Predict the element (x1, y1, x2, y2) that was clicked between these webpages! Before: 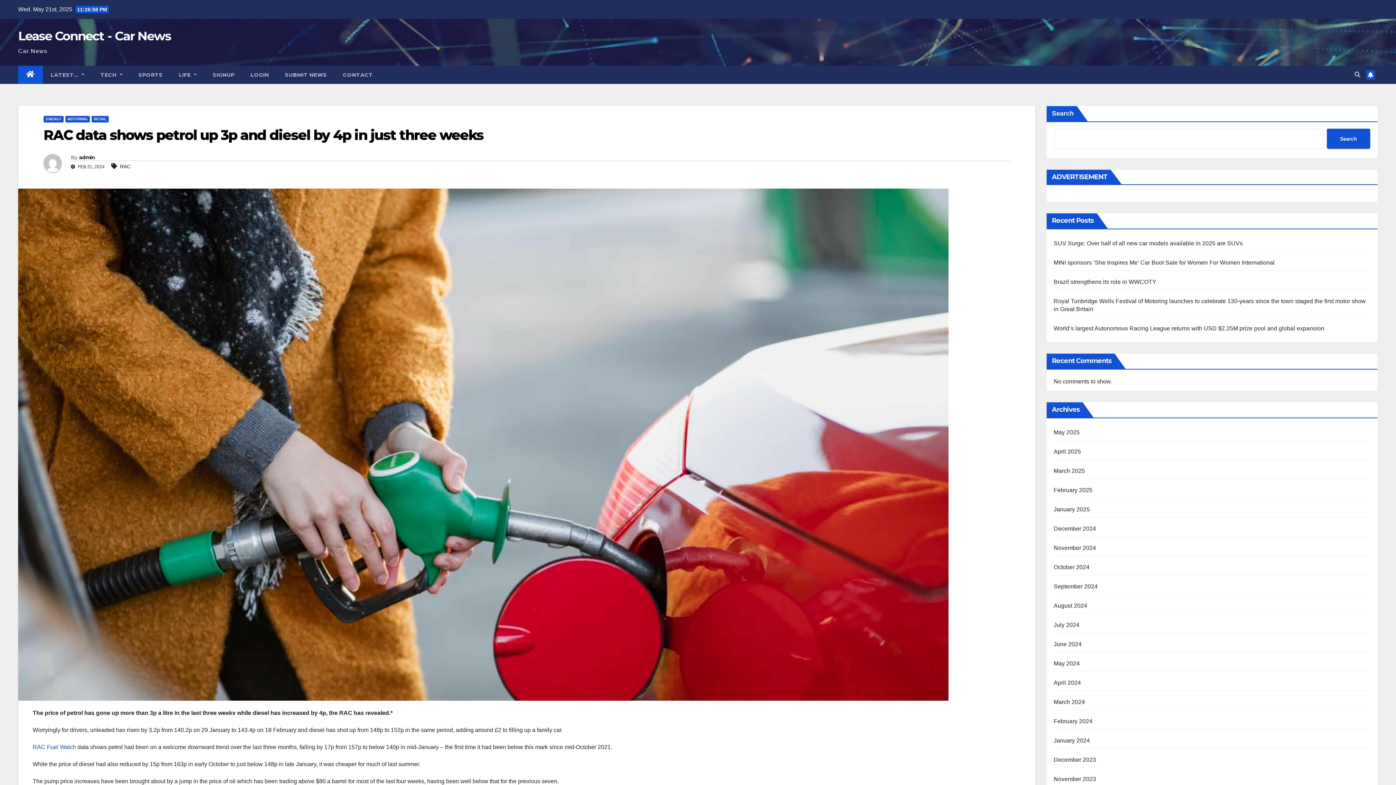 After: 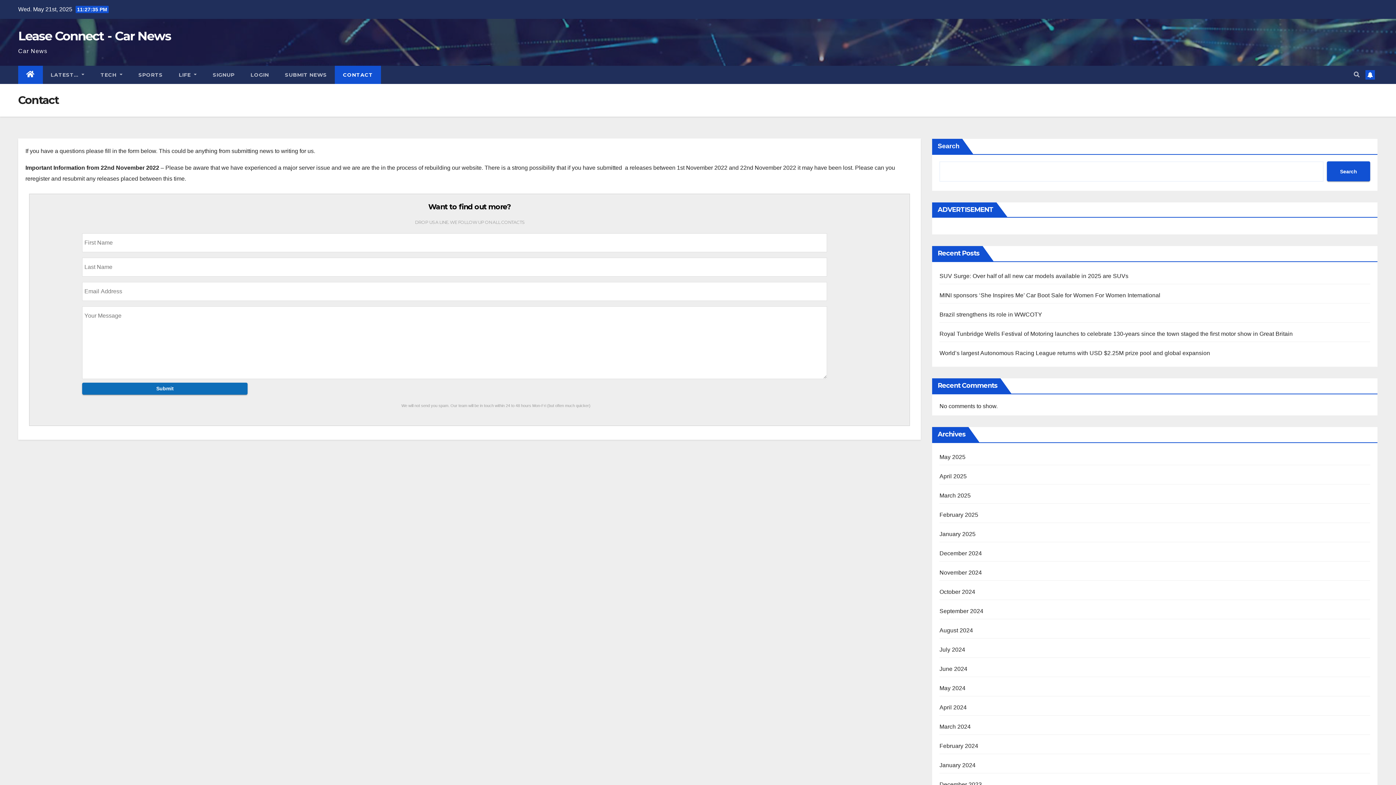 Action: bbox: (335, 65, 381, 84) label: CONTACT